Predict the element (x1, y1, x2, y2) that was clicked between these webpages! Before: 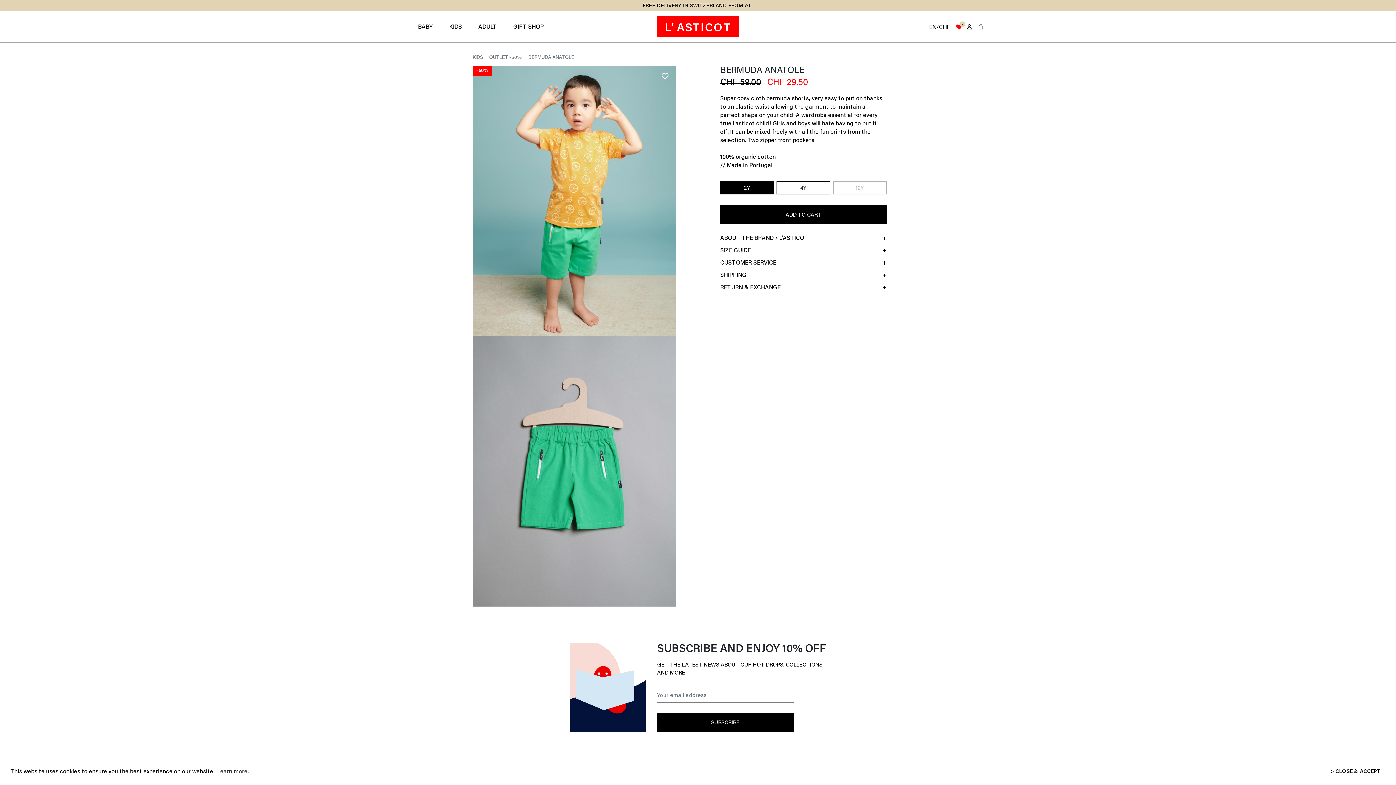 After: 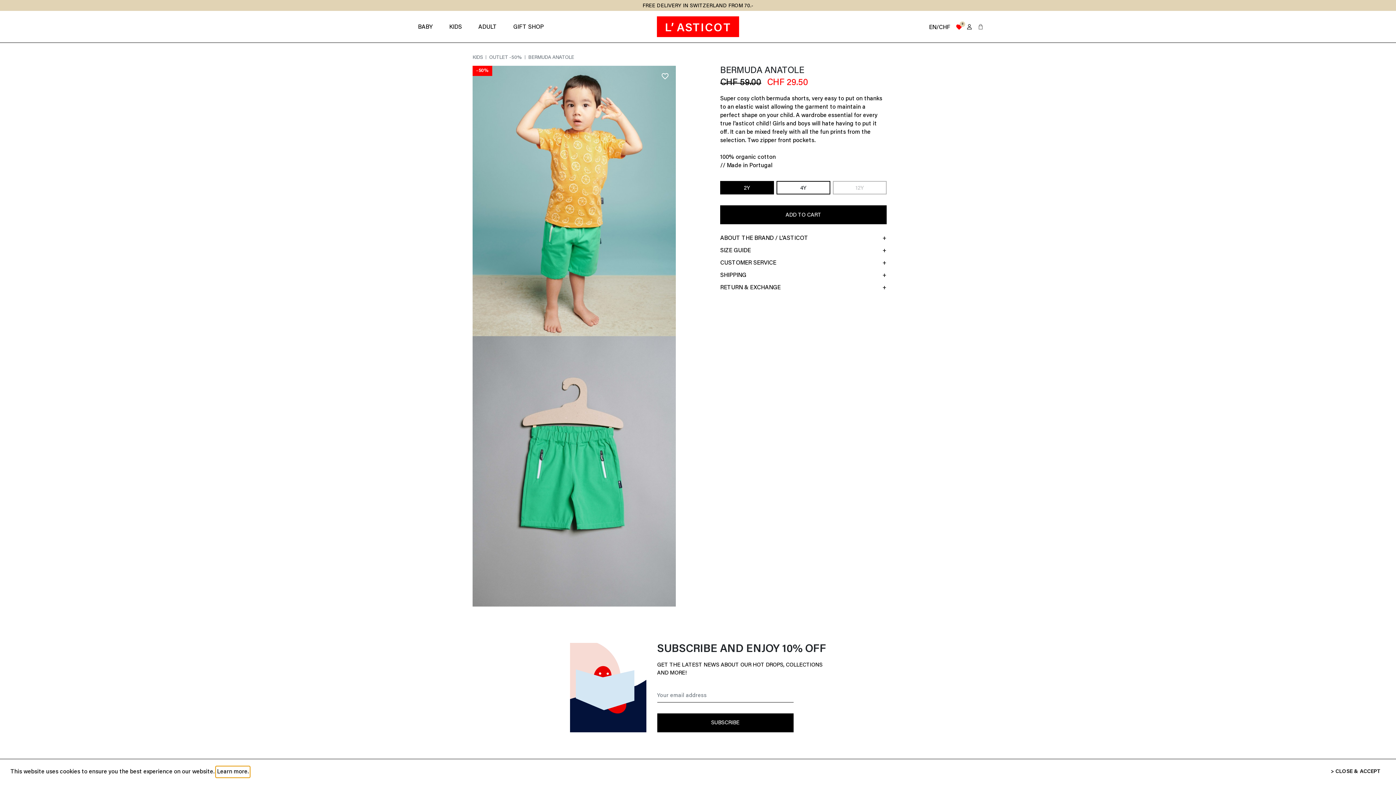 Action: label: learn more about cookies bbox: (215, 766, 249, 777)